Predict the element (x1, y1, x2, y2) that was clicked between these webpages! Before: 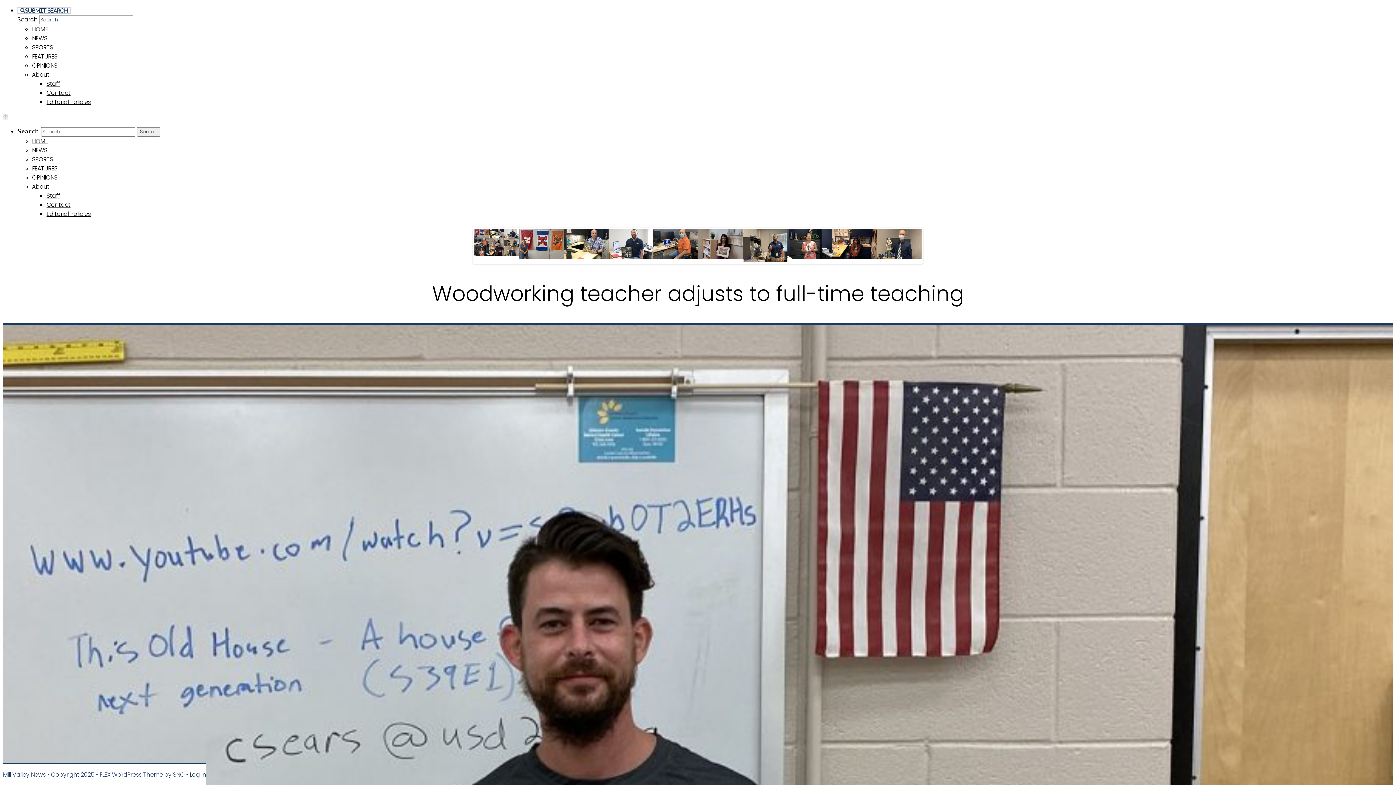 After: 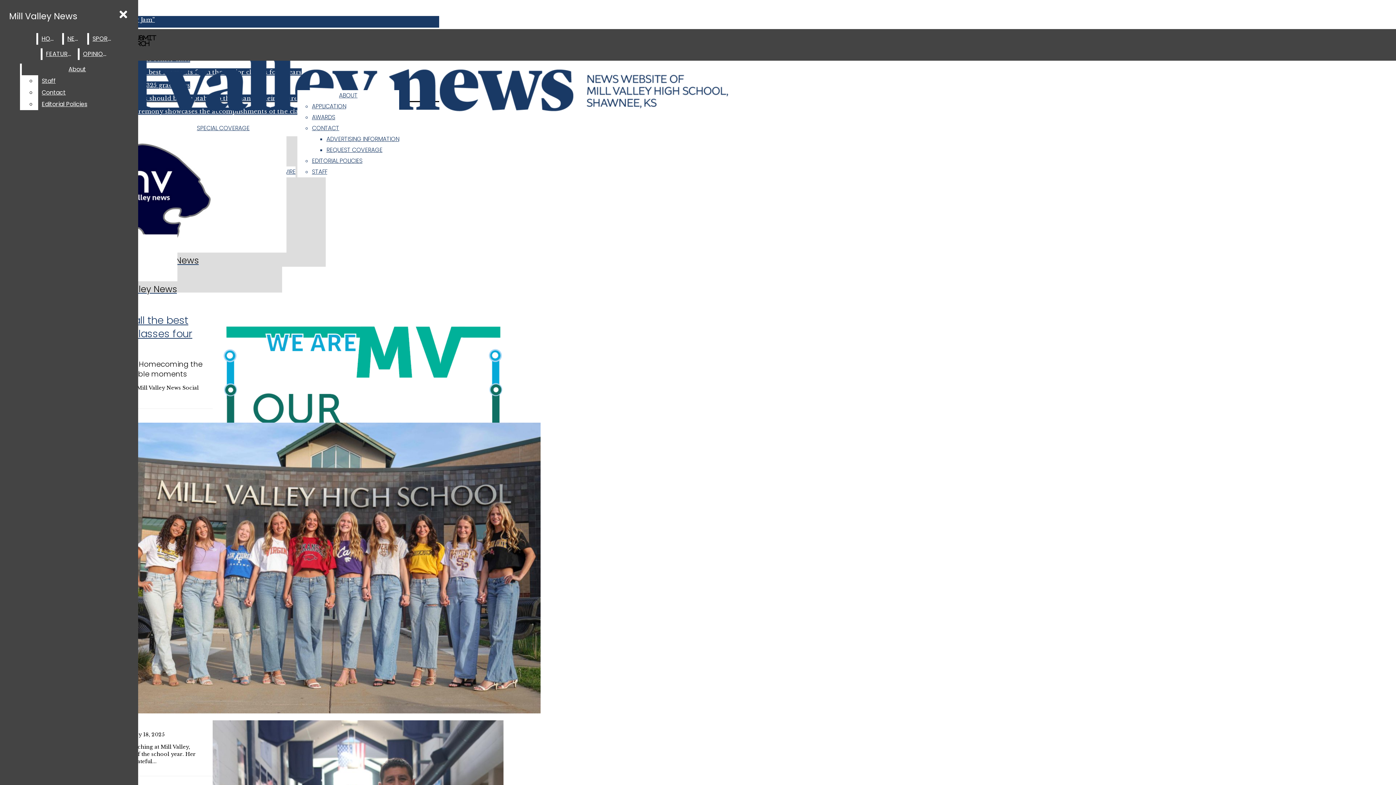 Action: bbox: (32, 164, 57, 172) label: FEATURES